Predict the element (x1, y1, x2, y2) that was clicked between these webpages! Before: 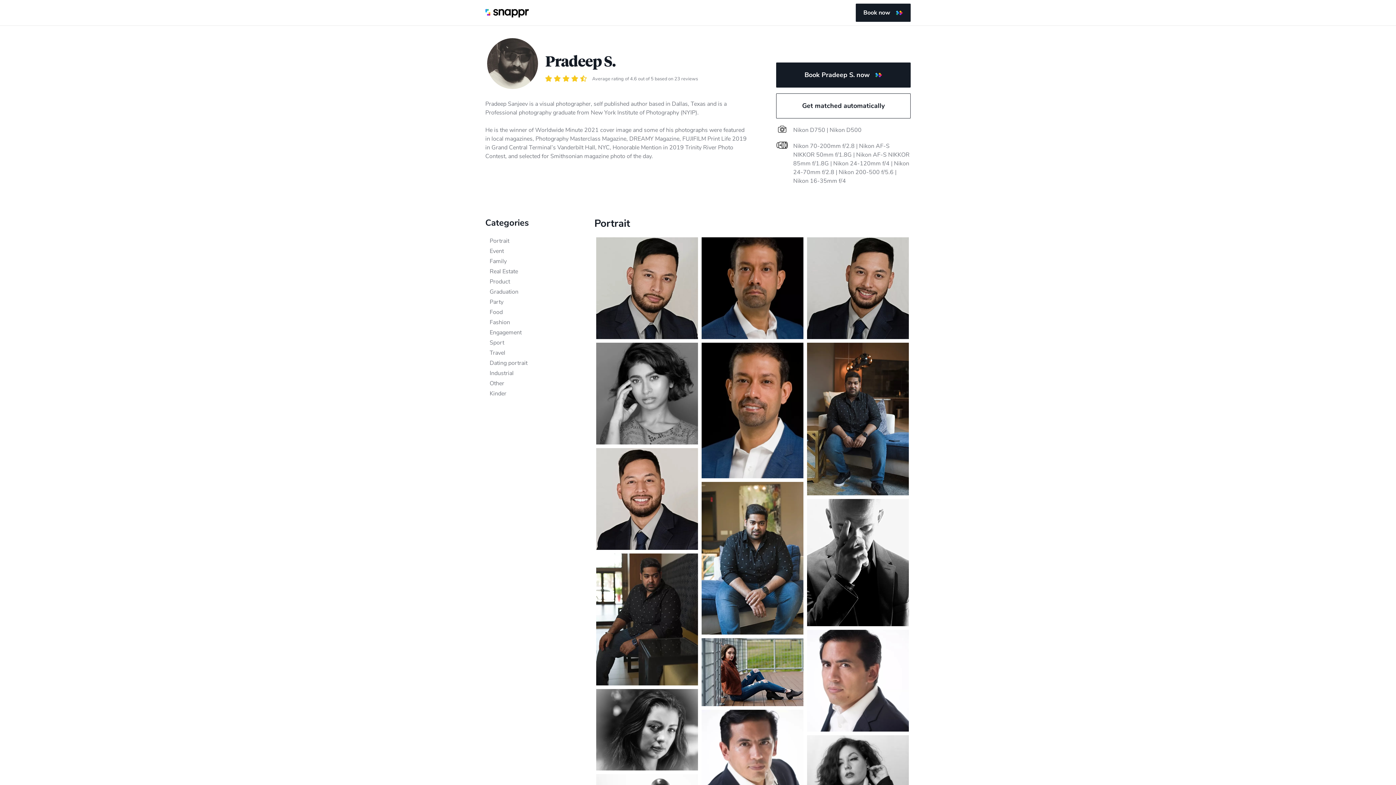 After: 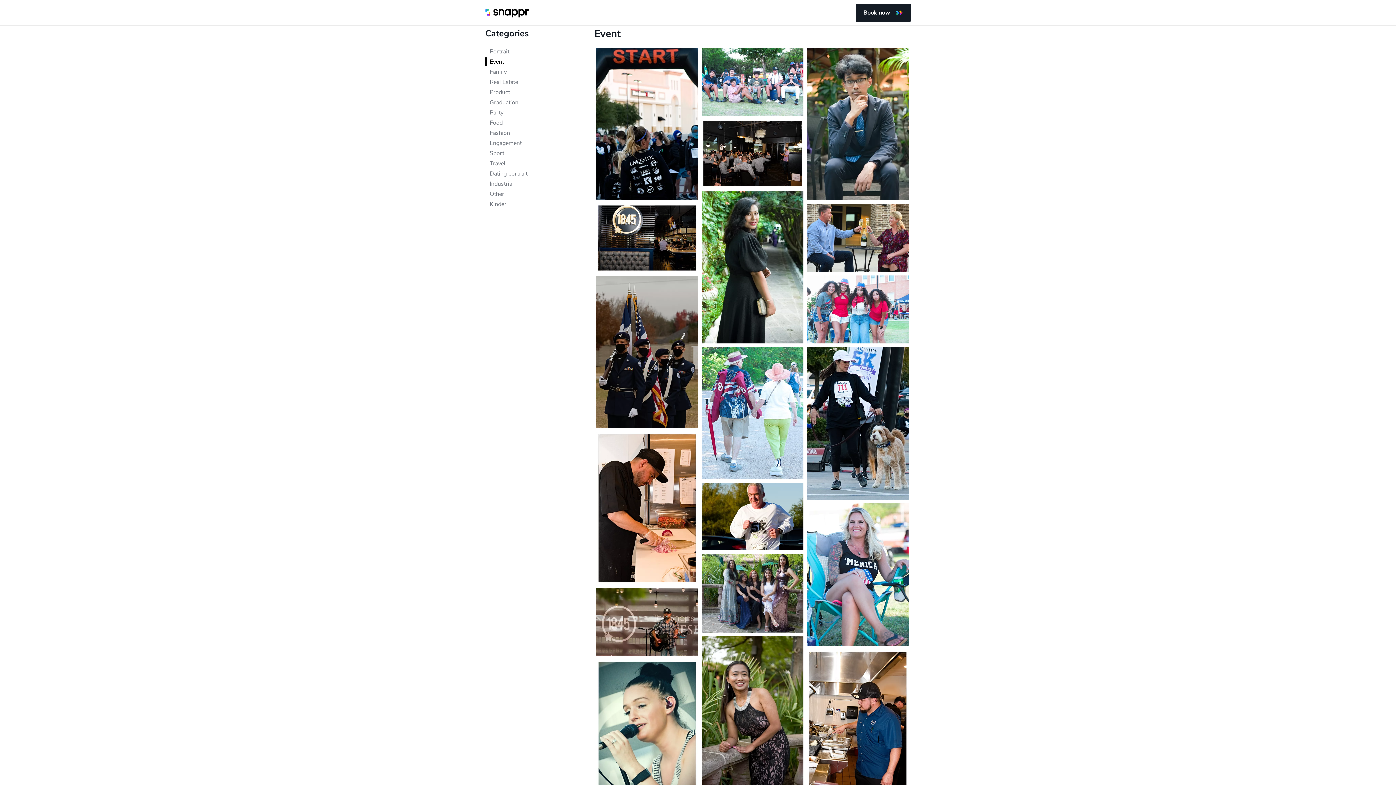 Action: label: Event bbox: (485, 246, 583, 255)